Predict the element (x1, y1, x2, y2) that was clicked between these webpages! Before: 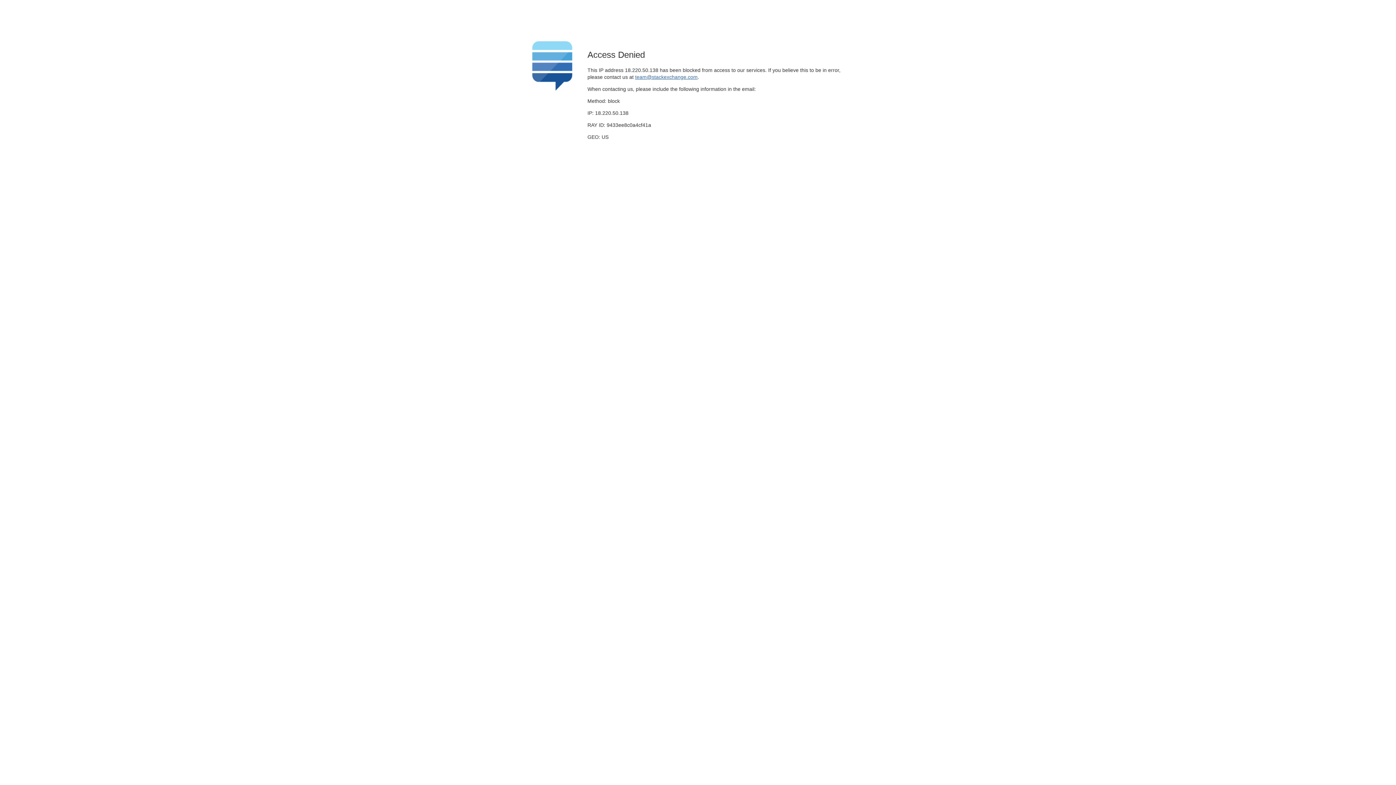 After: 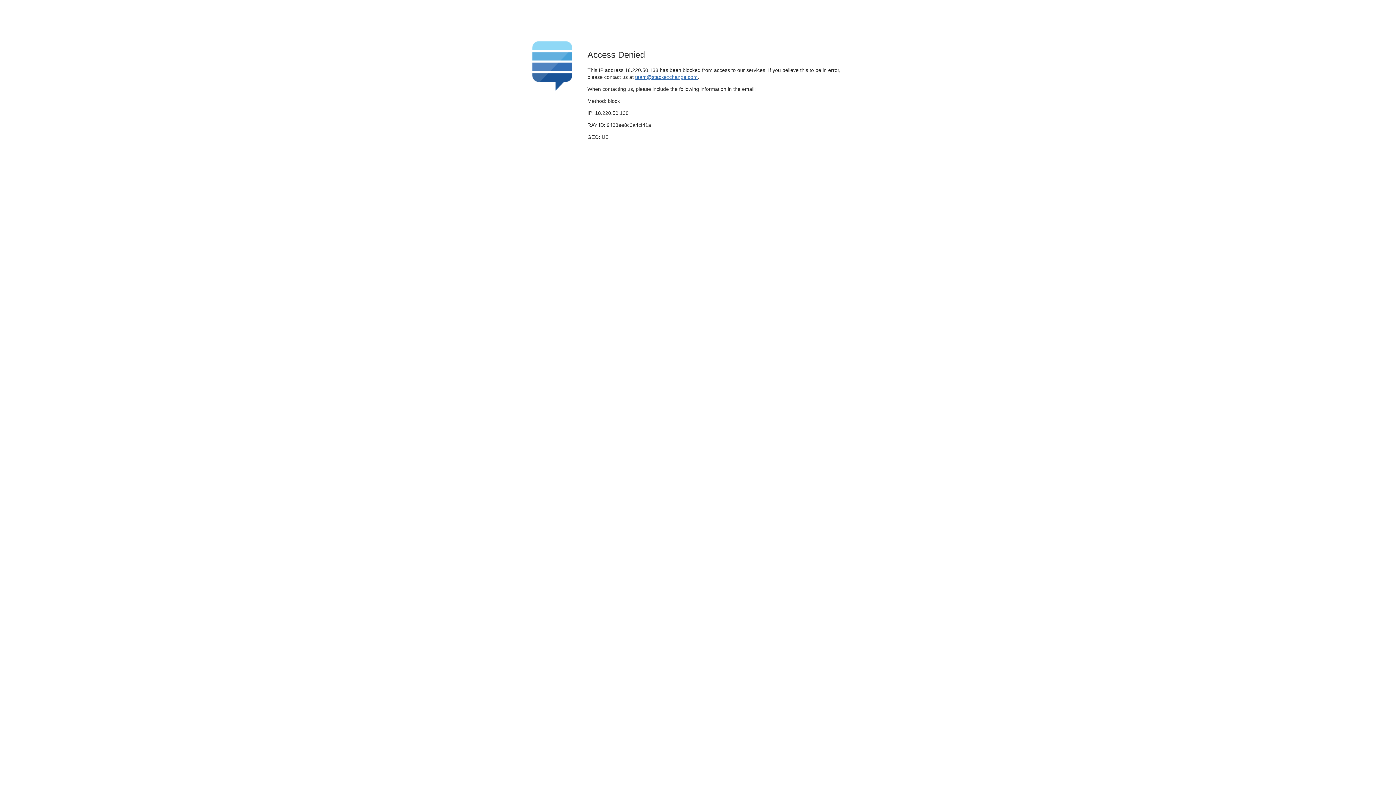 Action: label: team@stackexchange.com bbox: (635, 74, 697, 79)